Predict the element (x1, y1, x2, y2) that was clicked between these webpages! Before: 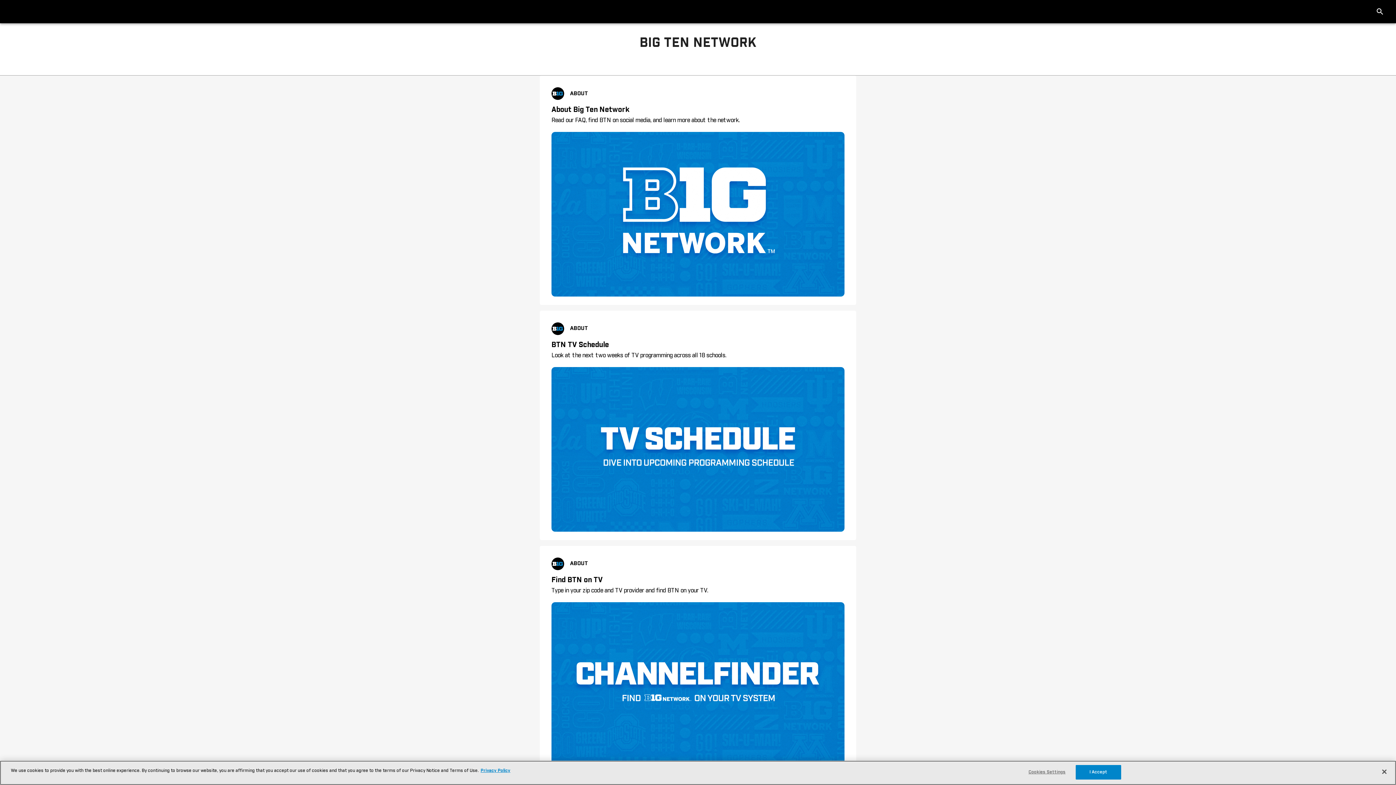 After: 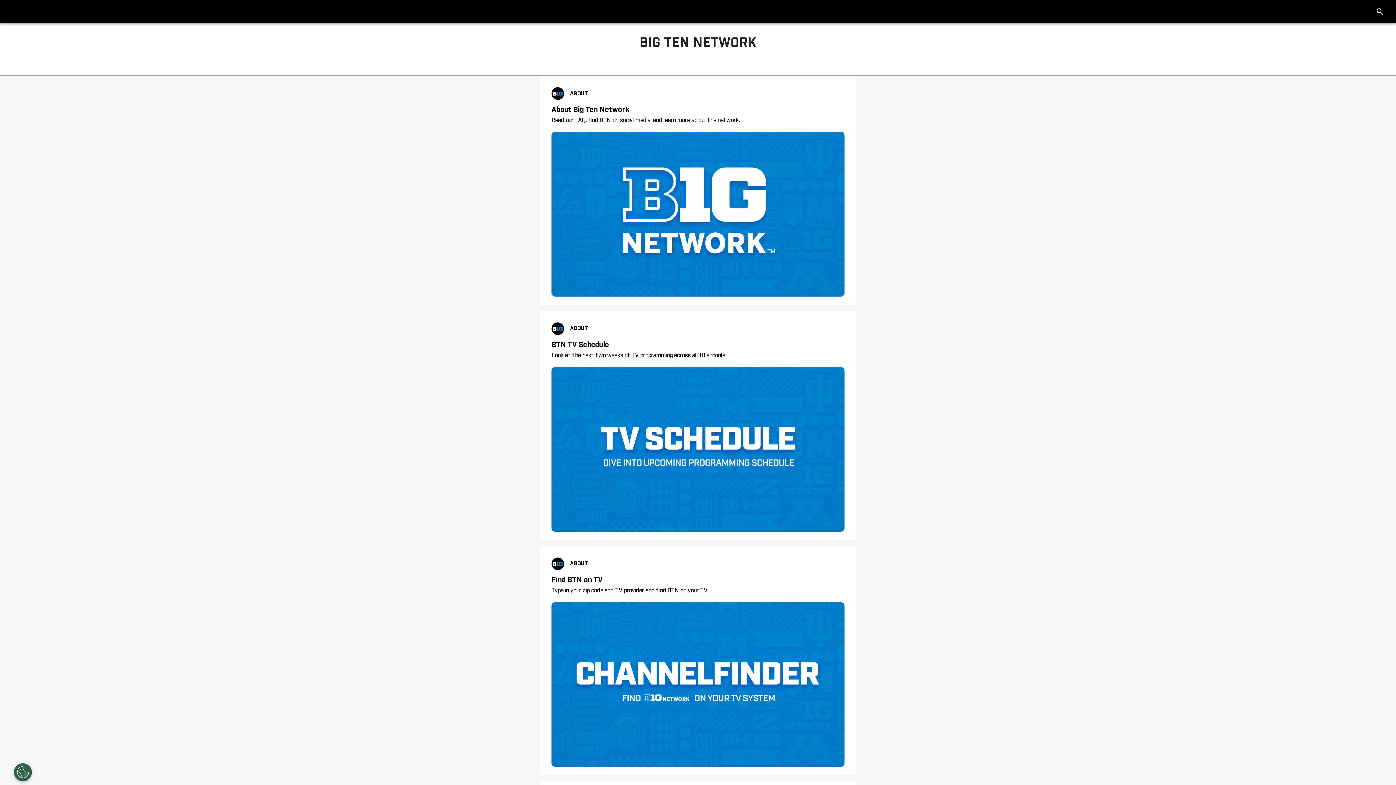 Action: label: I Accept bbox: (1075, 765, 1121, 780)